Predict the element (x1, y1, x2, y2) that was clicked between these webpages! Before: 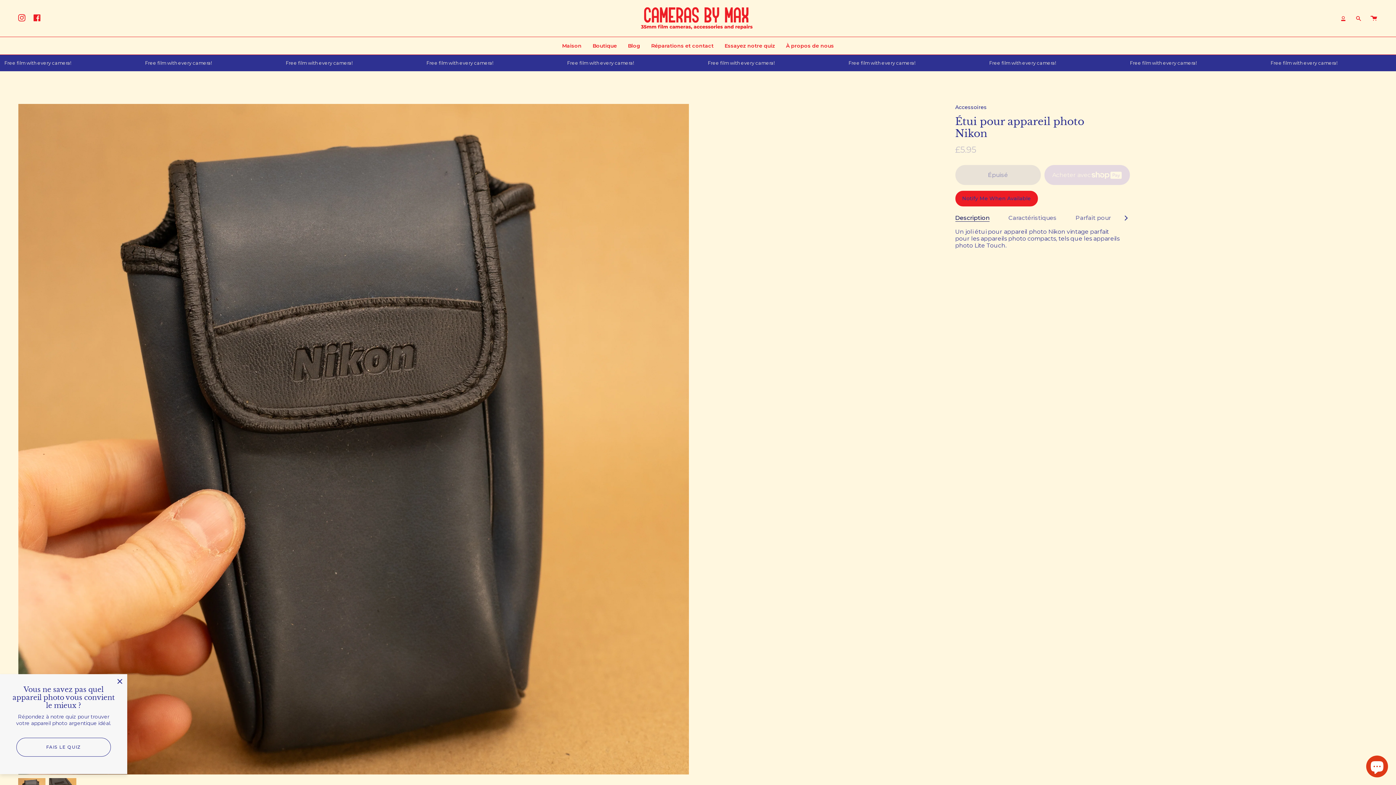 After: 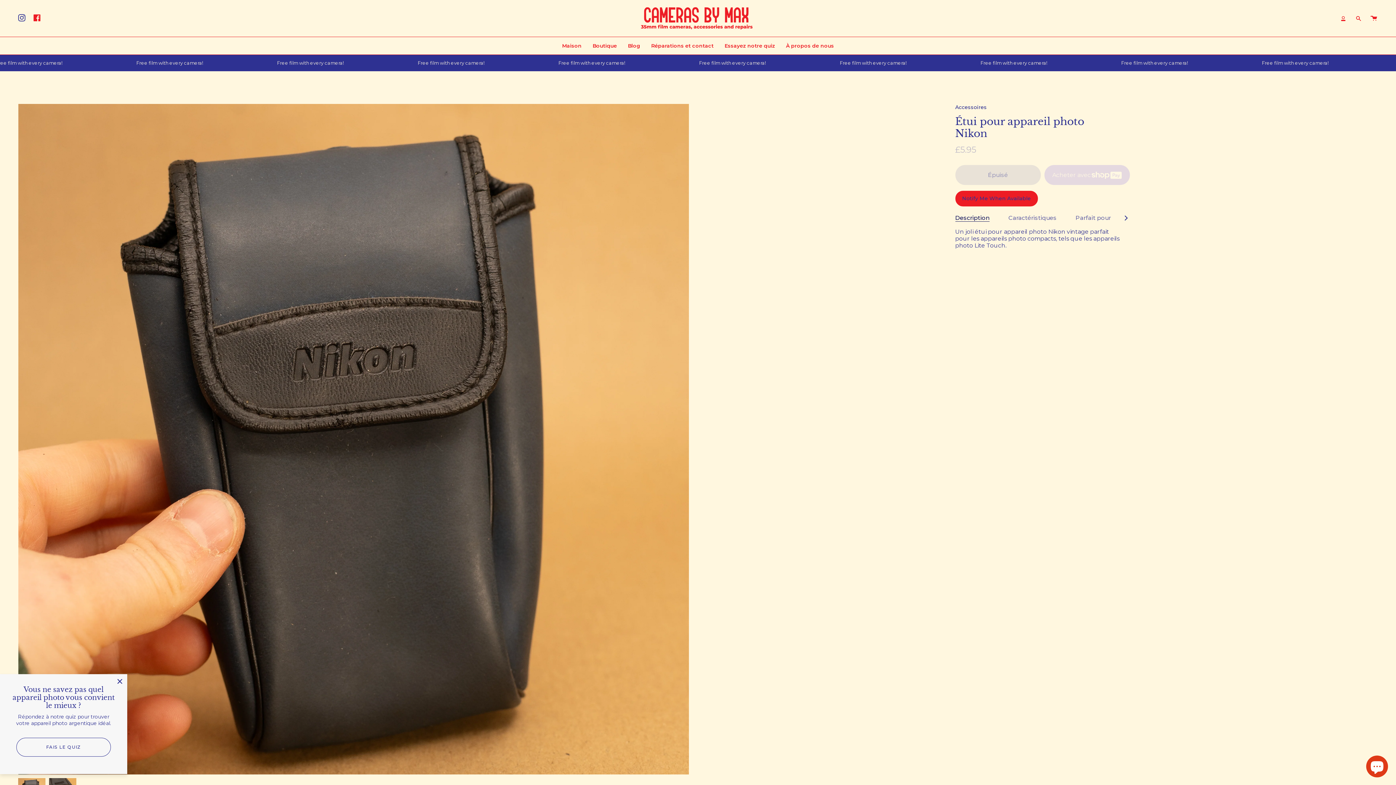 Action: bbox: (14, 0, 29, 35) label: Instagram